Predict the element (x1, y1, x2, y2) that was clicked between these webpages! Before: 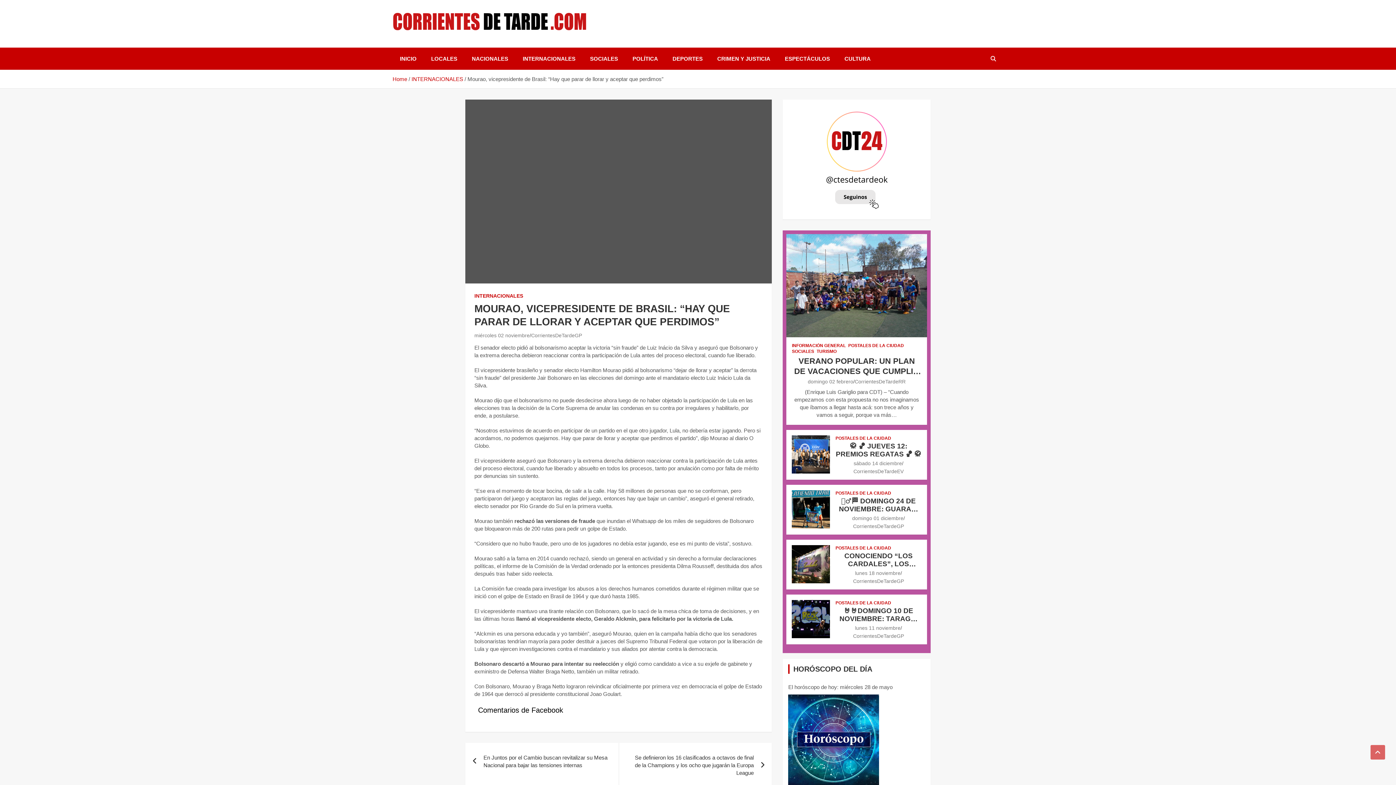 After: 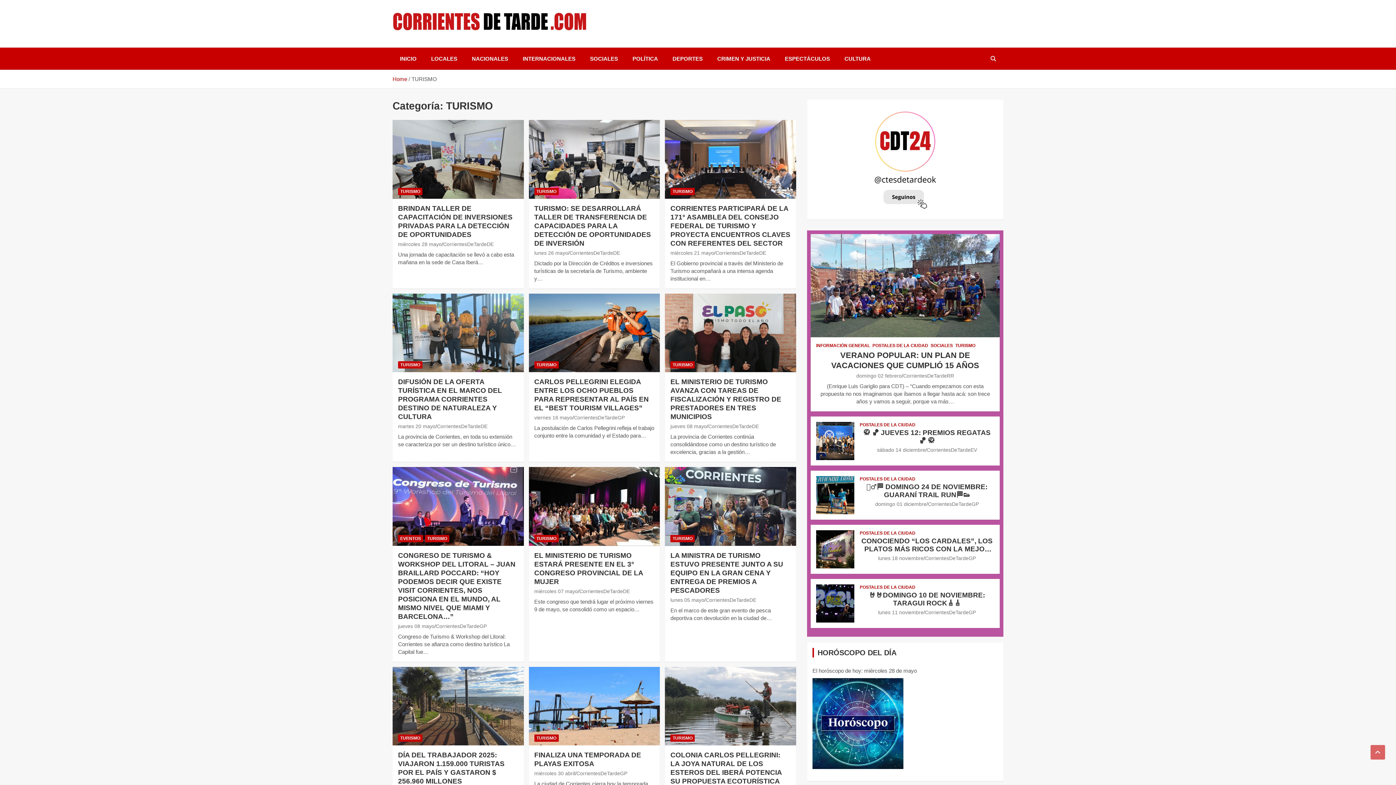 Action: label: TURISMO bbox: (816, 348, 836, 354)